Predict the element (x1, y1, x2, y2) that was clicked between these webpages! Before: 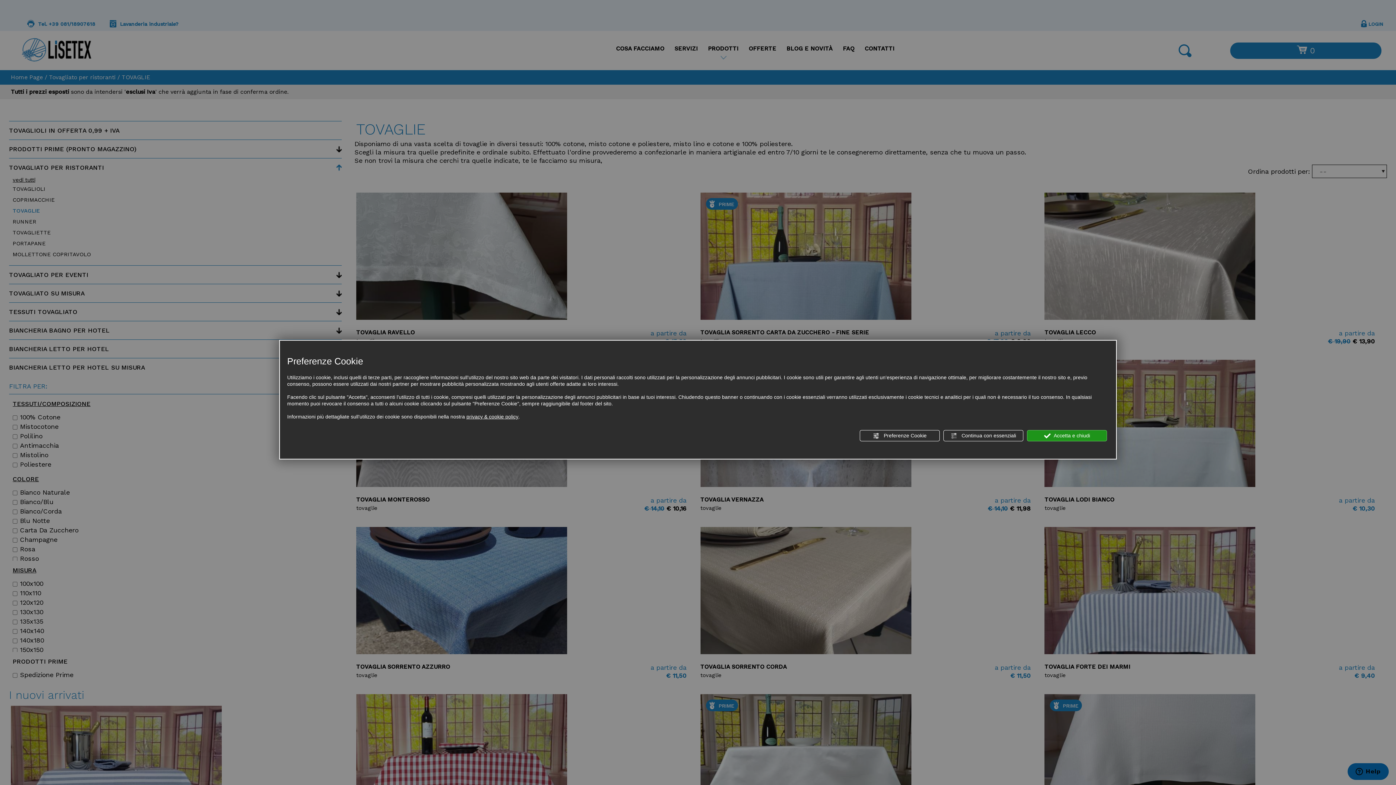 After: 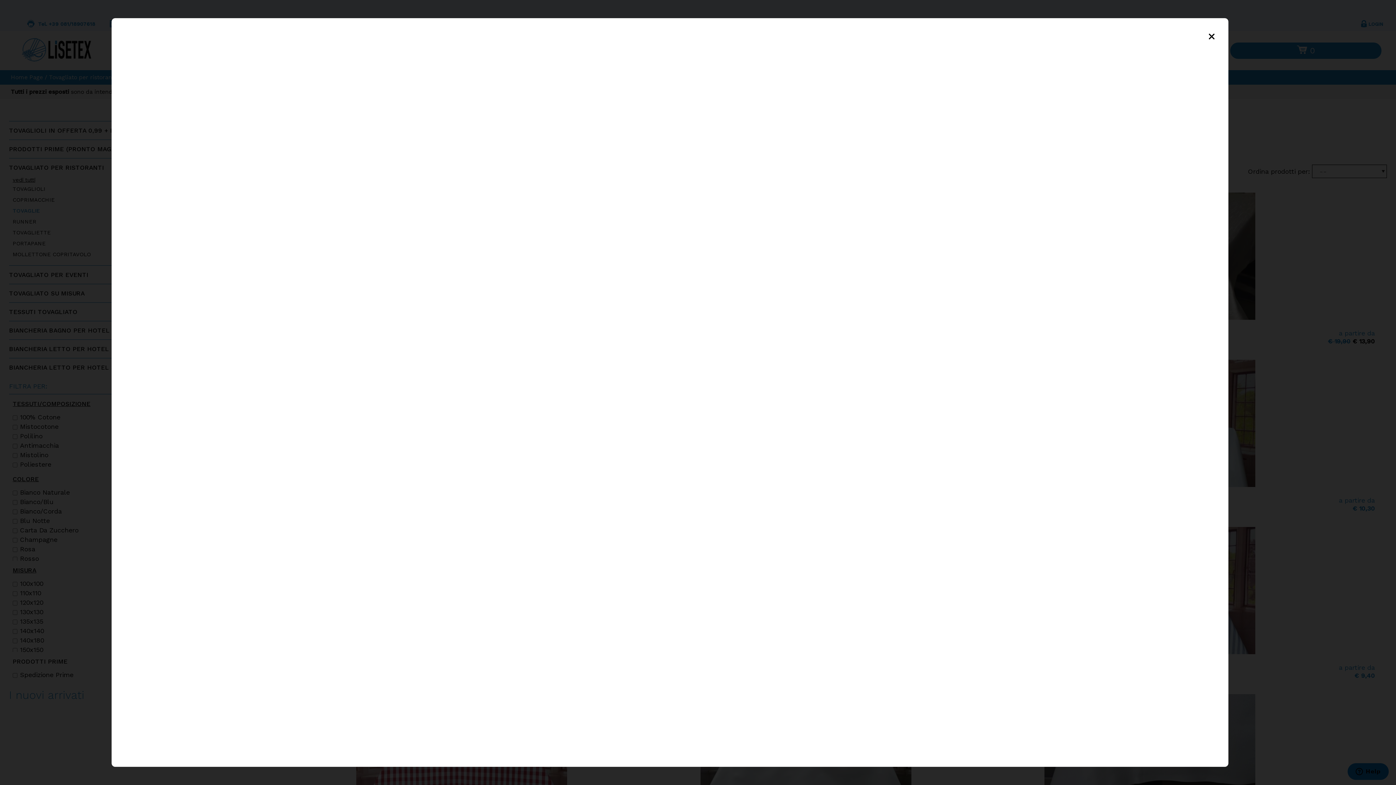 Action: label: privacy & cookie policy bbox: (466, 413, 518, 420)